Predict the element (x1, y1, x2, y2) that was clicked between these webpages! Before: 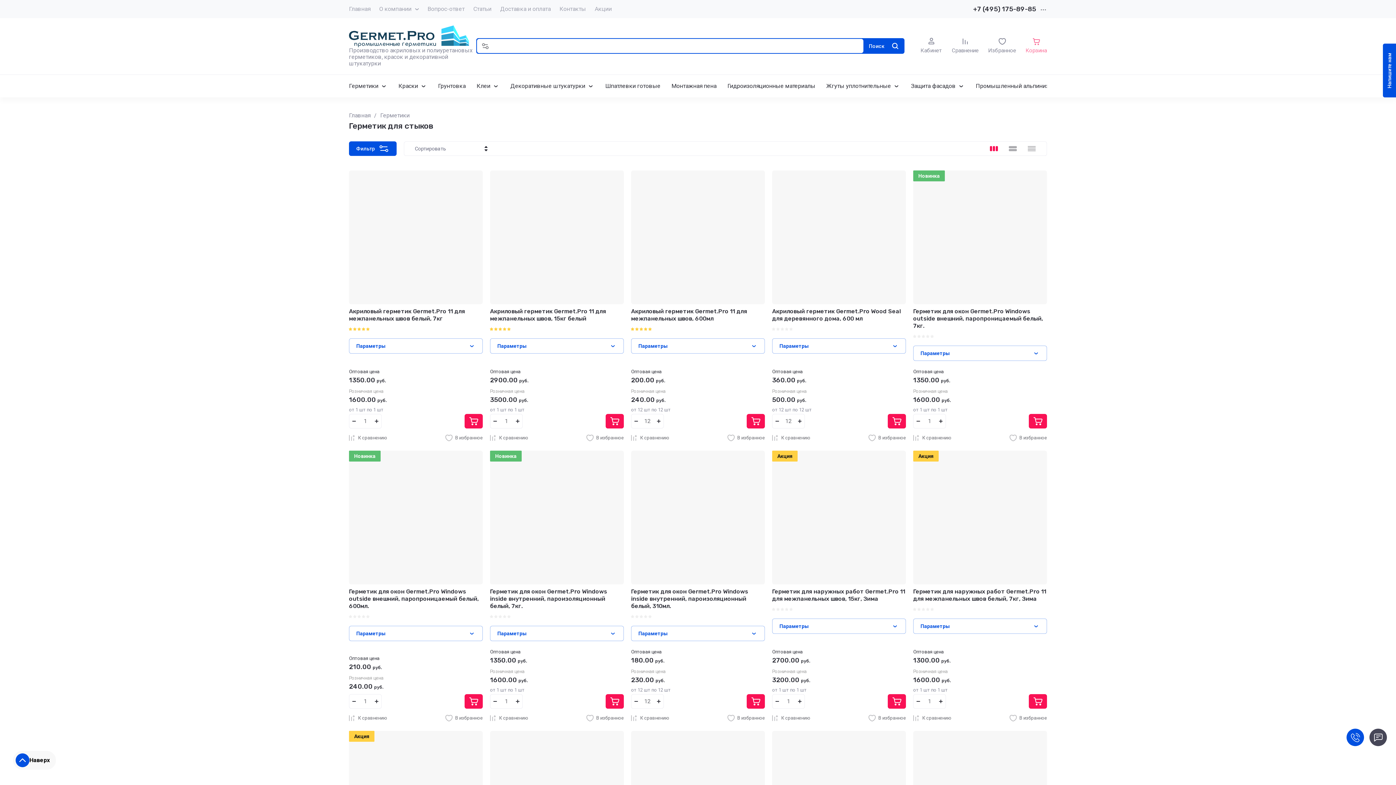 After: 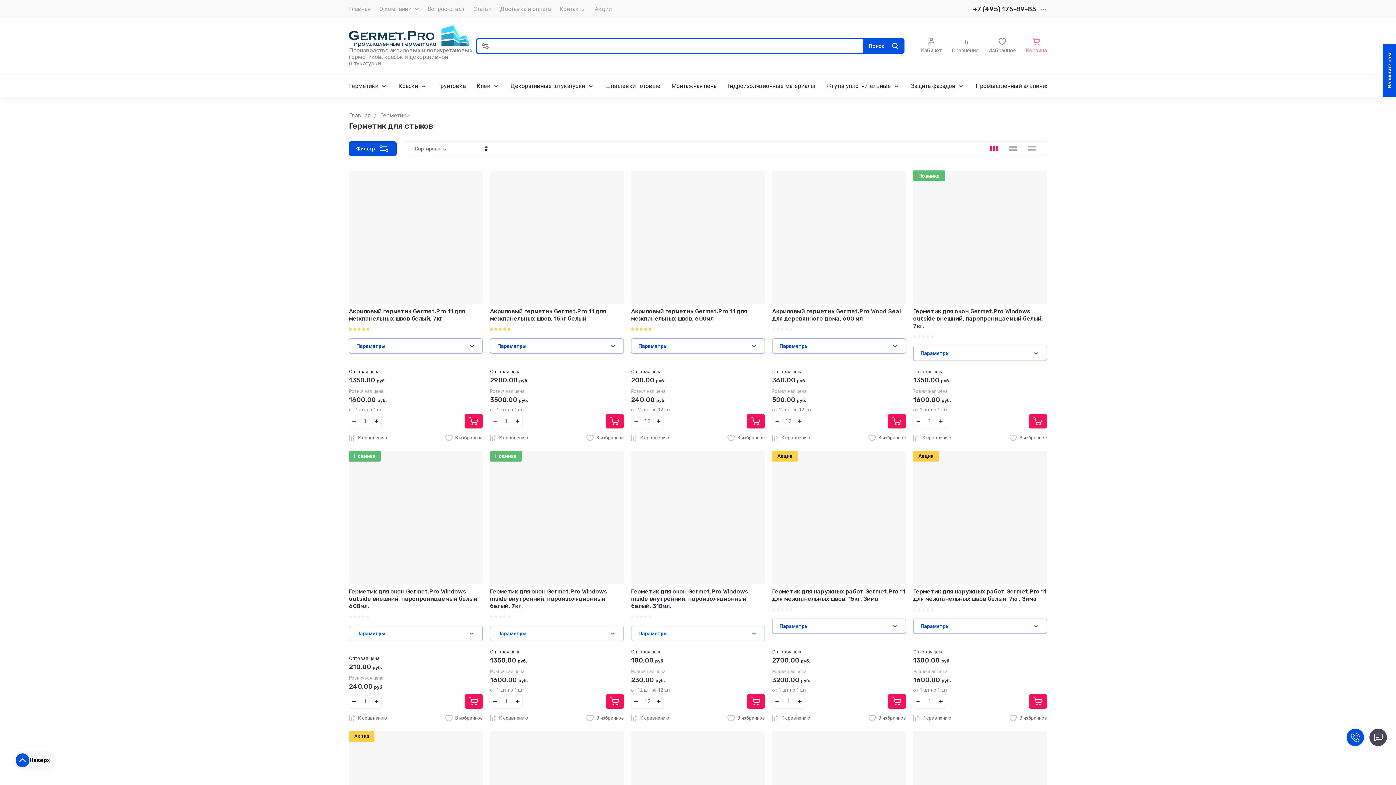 Action: bbox: (490, 414, 500, 428)